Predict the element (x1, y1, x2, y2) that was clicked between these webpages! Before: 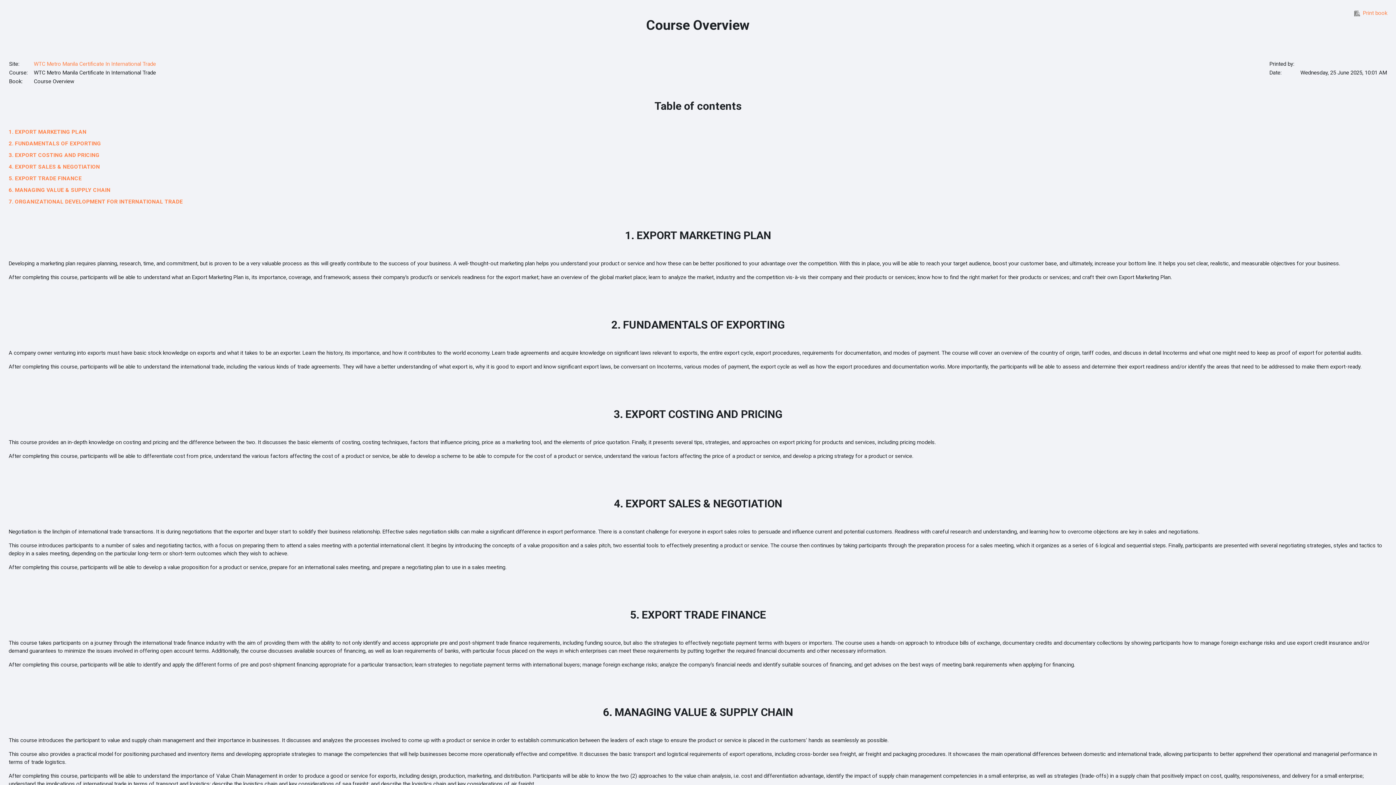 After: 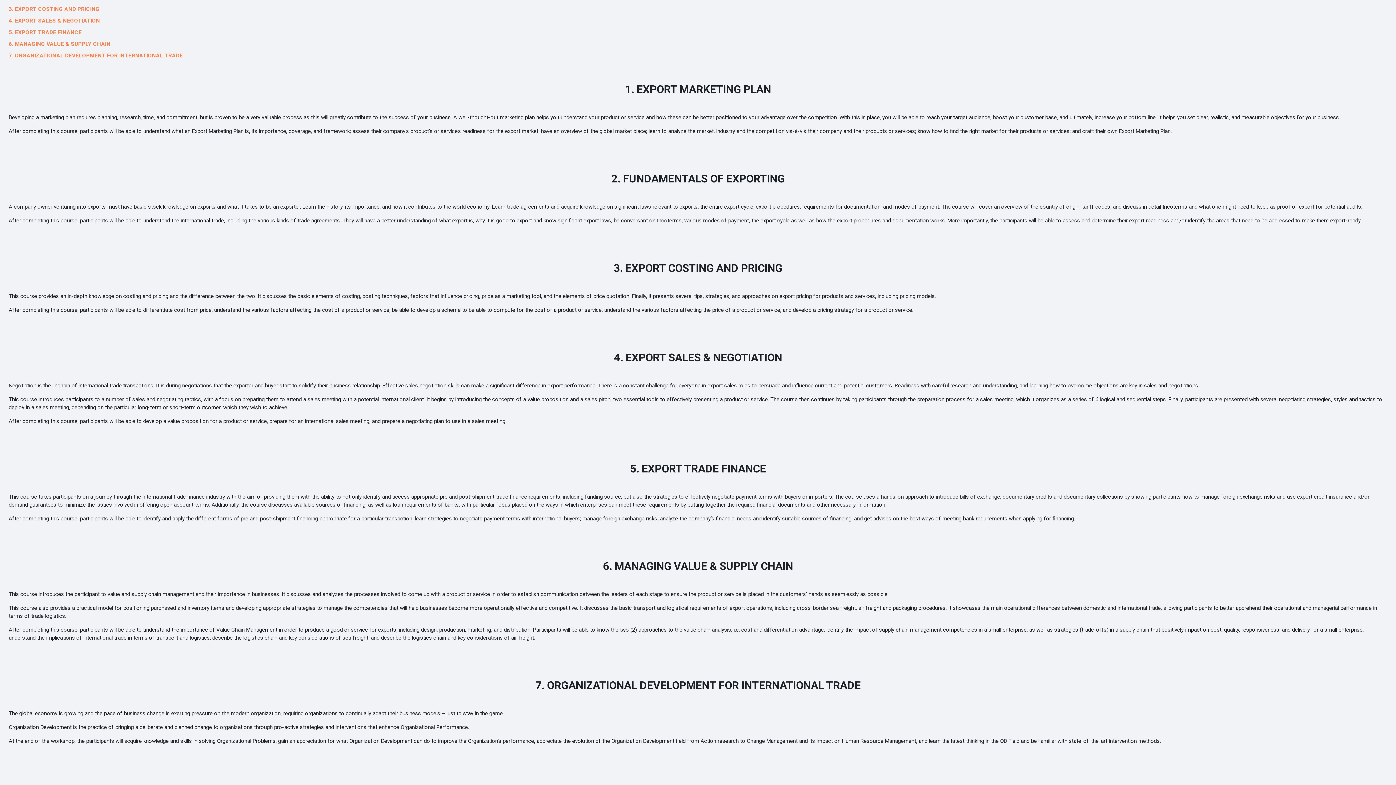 Action: bbox: (8, 152, 99, 158) label: 3. EXPORT COSTING AND PRICING